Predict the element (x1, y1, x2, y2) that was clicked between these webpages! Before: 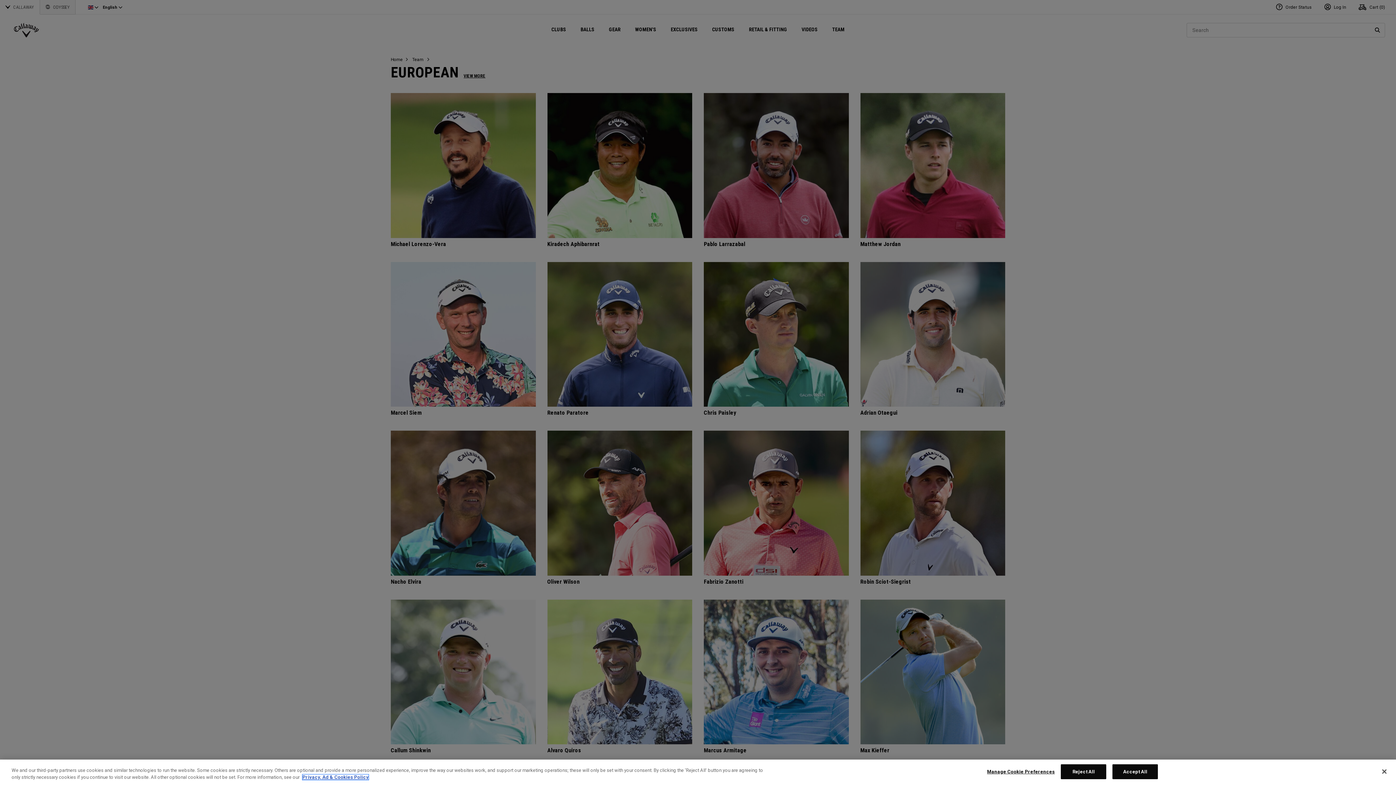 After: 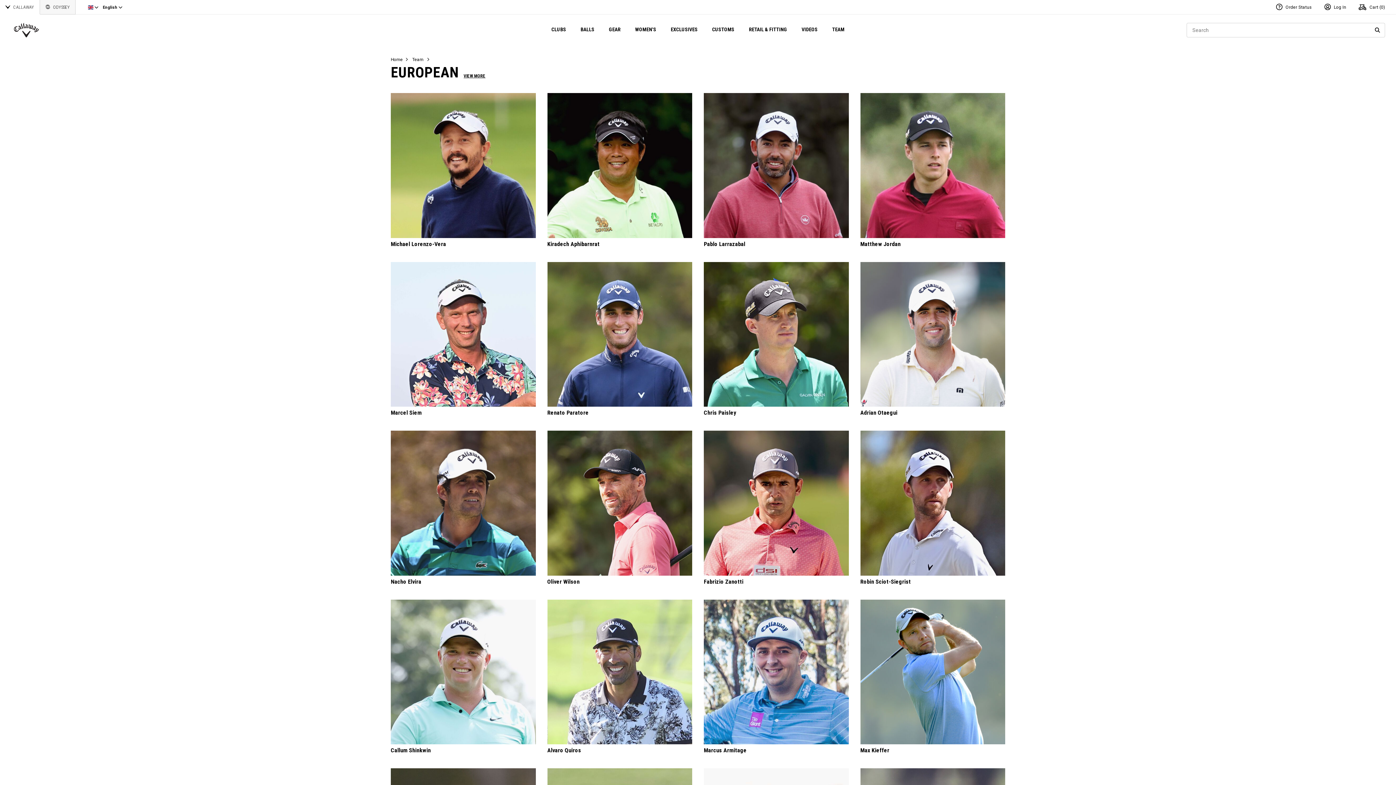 Action: bbox: (1376, 764, 1392, 780) label: Close